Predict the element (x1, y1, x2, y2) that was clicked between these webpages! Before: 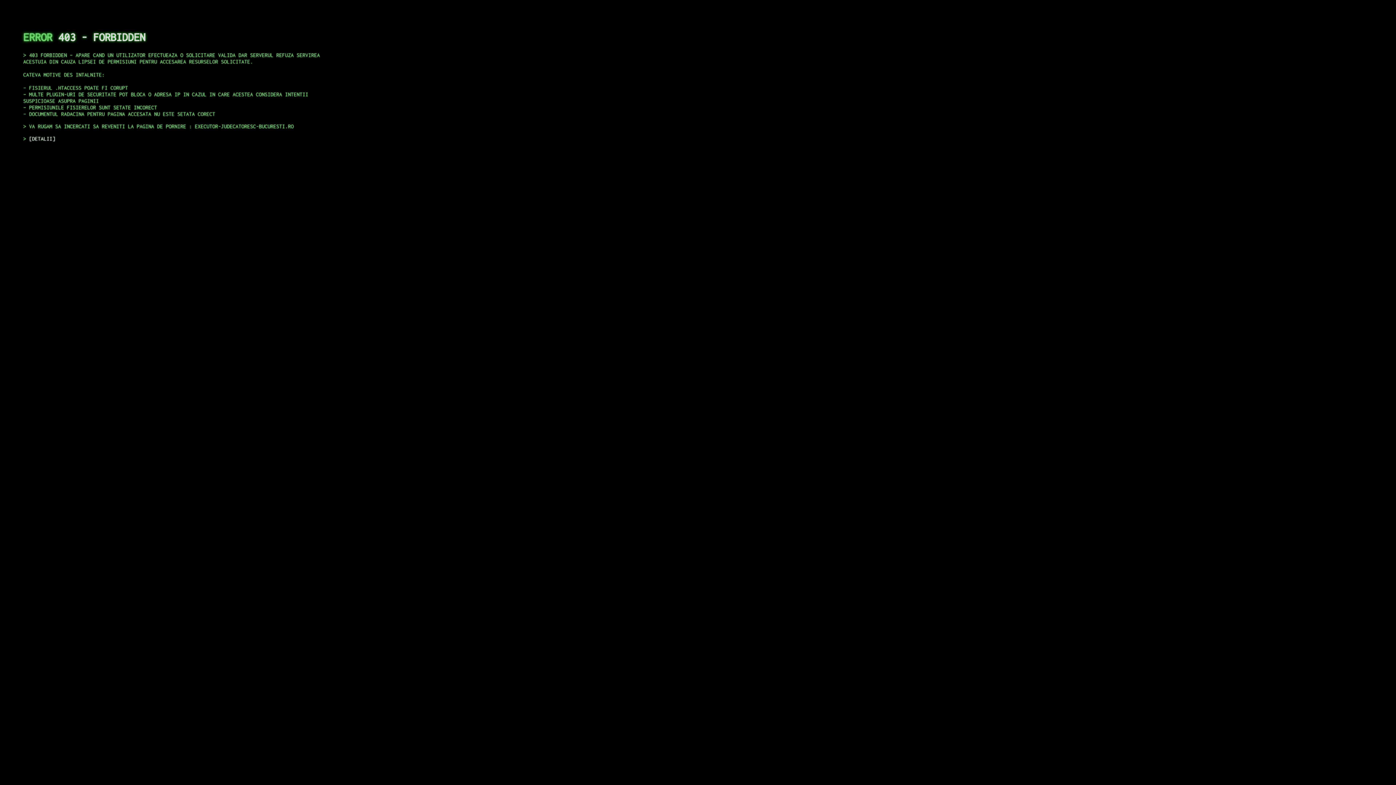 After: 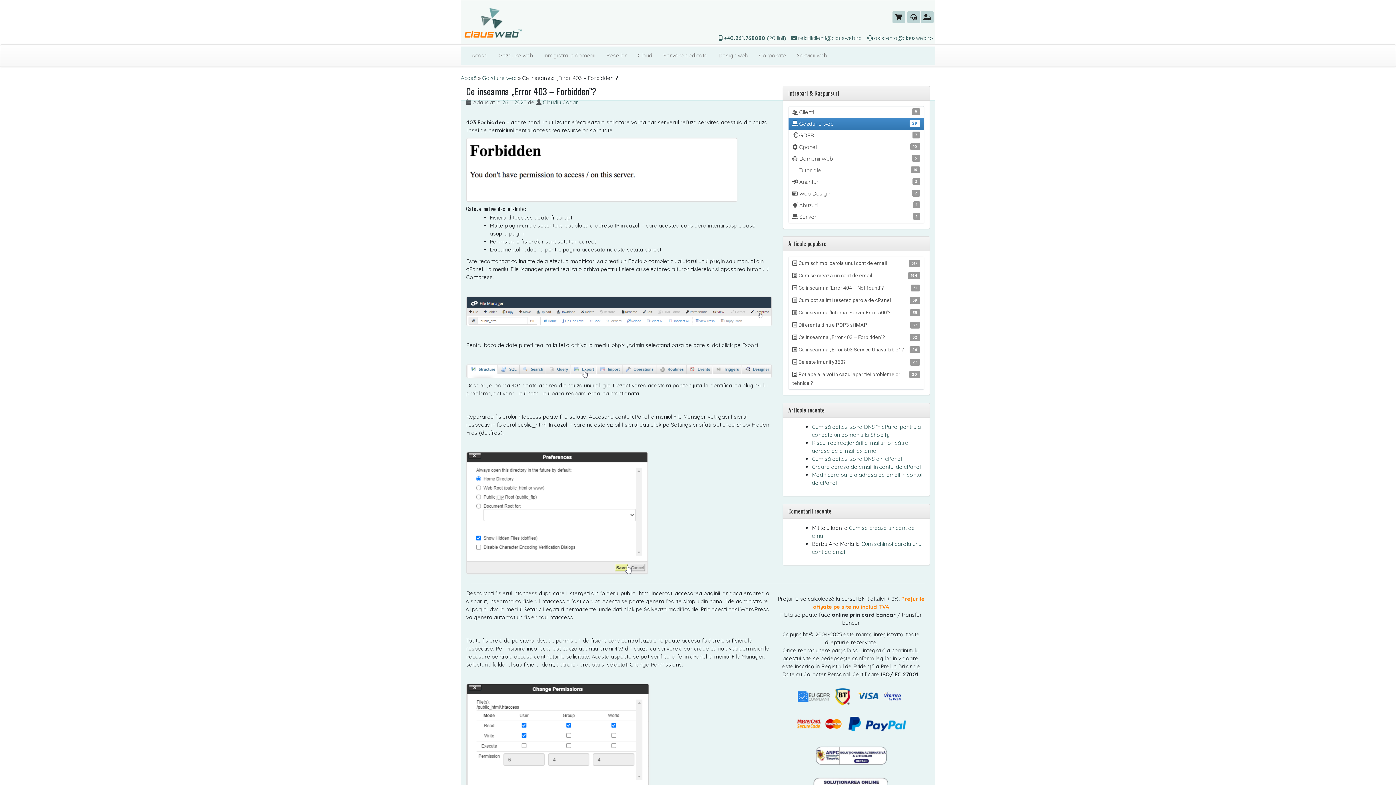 Action: label: DETALII bbox: (29, 135, 55, 141)